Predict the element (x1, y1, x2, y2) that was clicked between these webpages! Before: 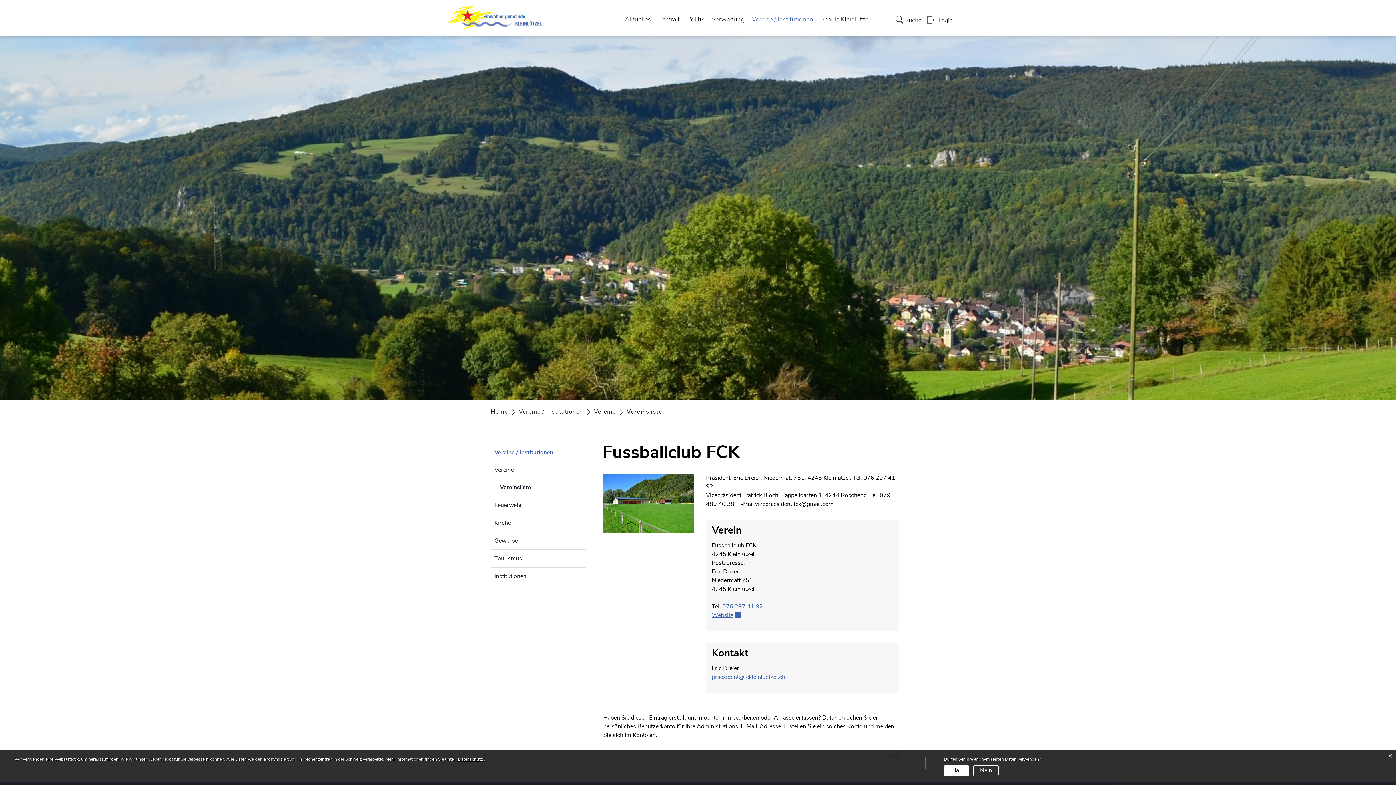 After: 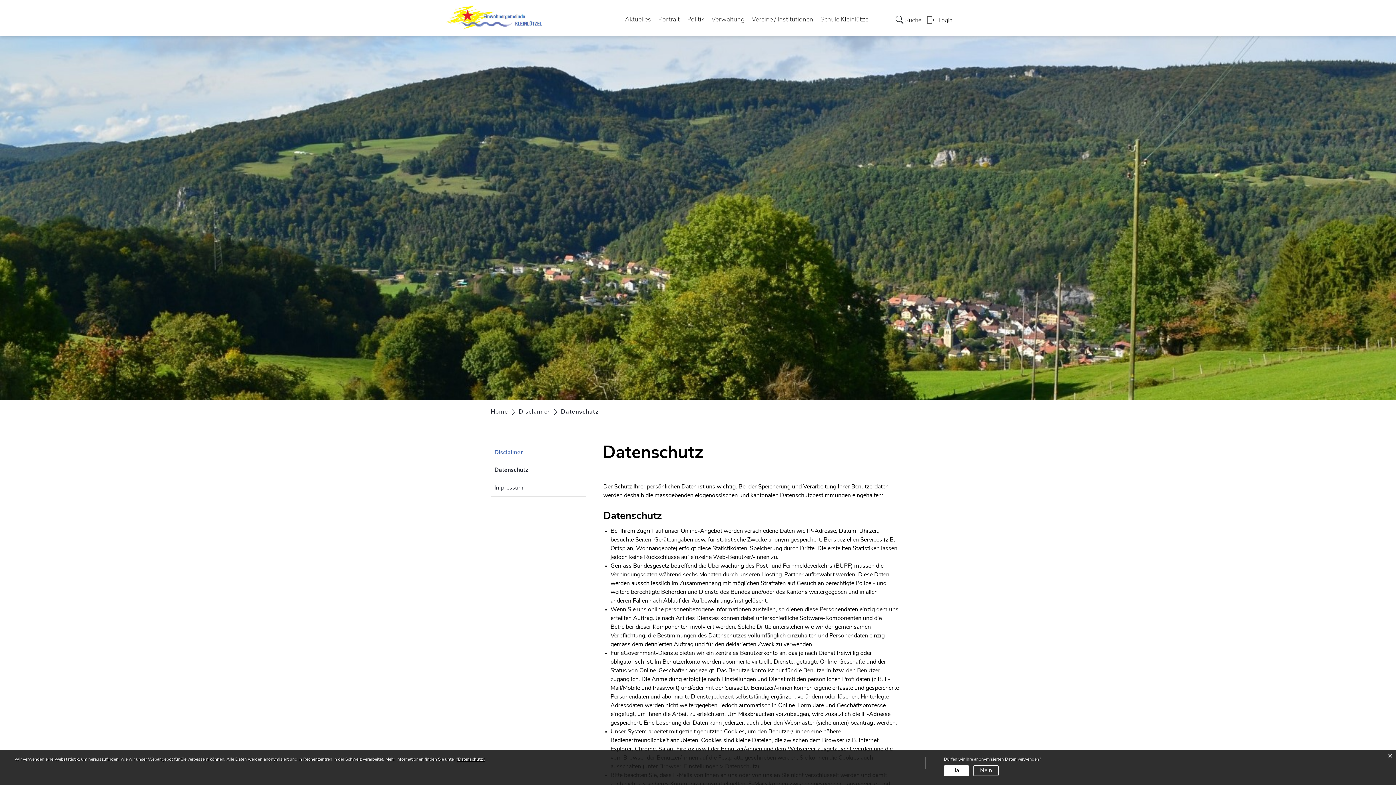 Action: label: “Datenschutz“ bbox: (456, 757, 484, 761)